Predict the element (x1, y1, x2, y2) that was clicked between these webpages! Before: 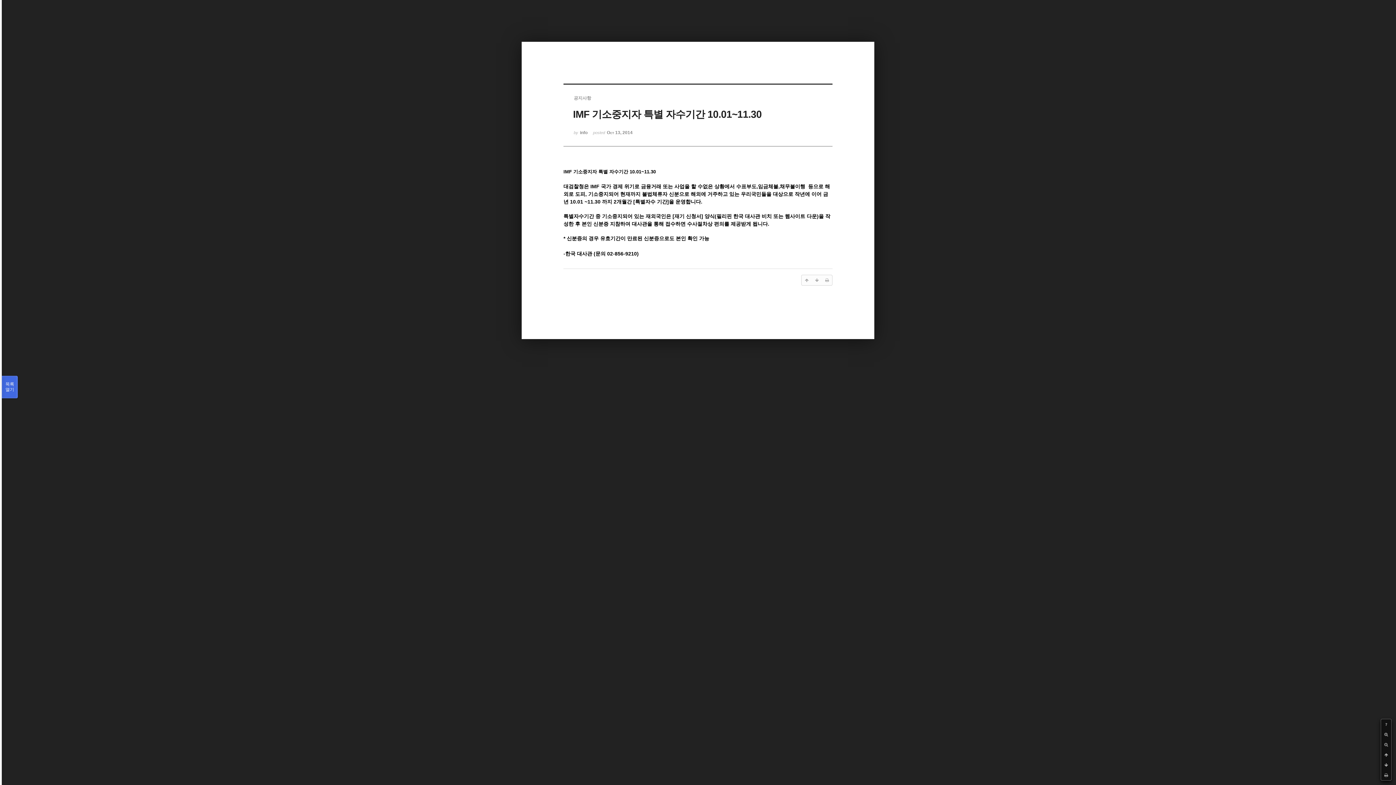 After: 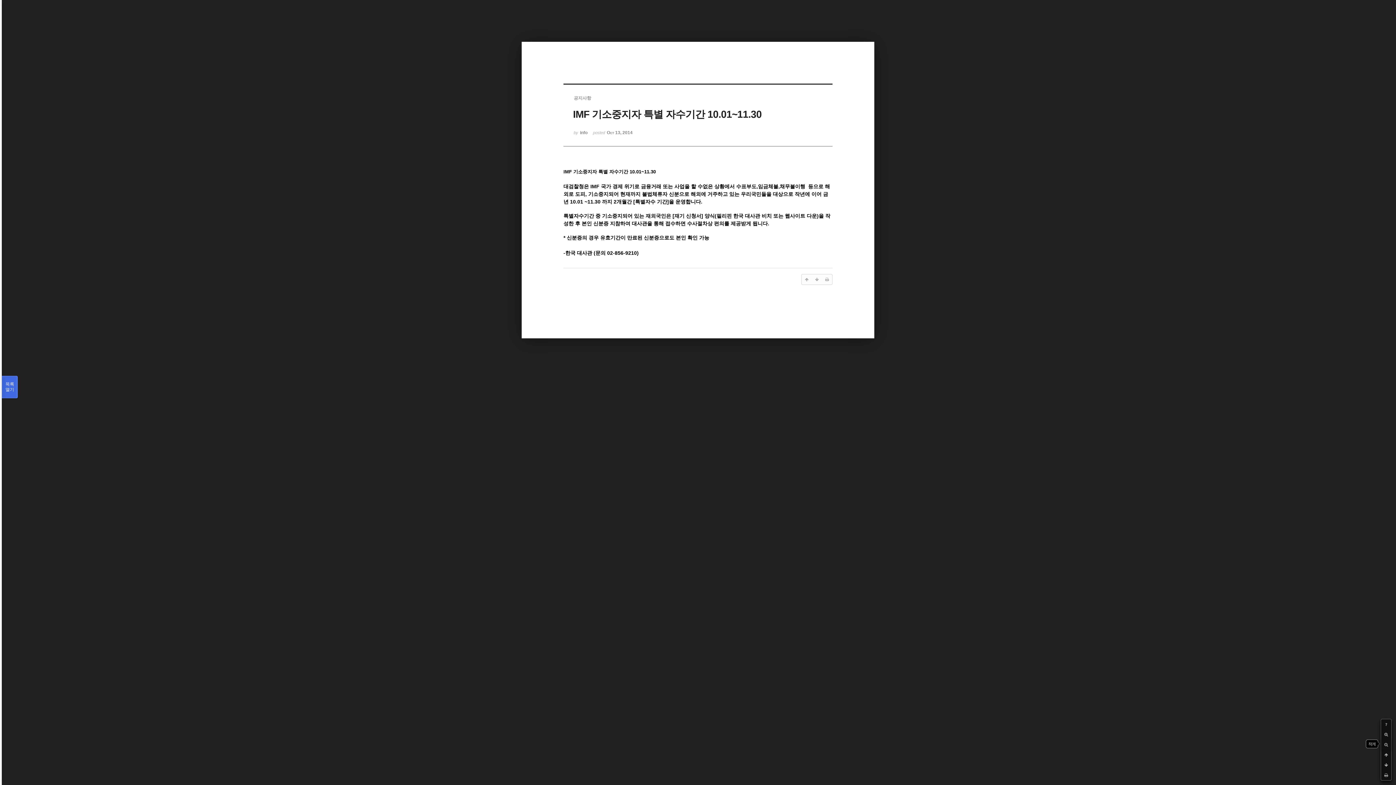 Action: bbox: (1381, 740, 1391, 750)